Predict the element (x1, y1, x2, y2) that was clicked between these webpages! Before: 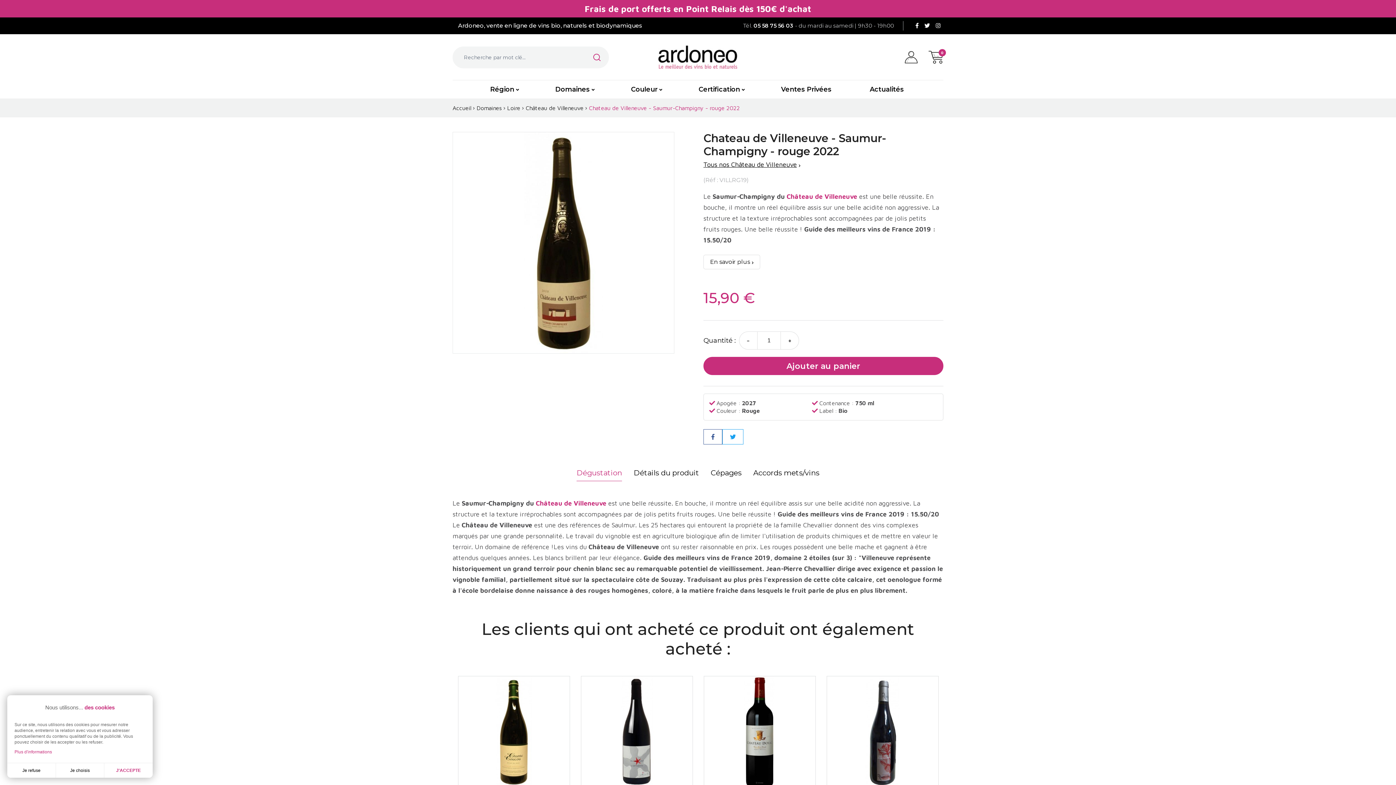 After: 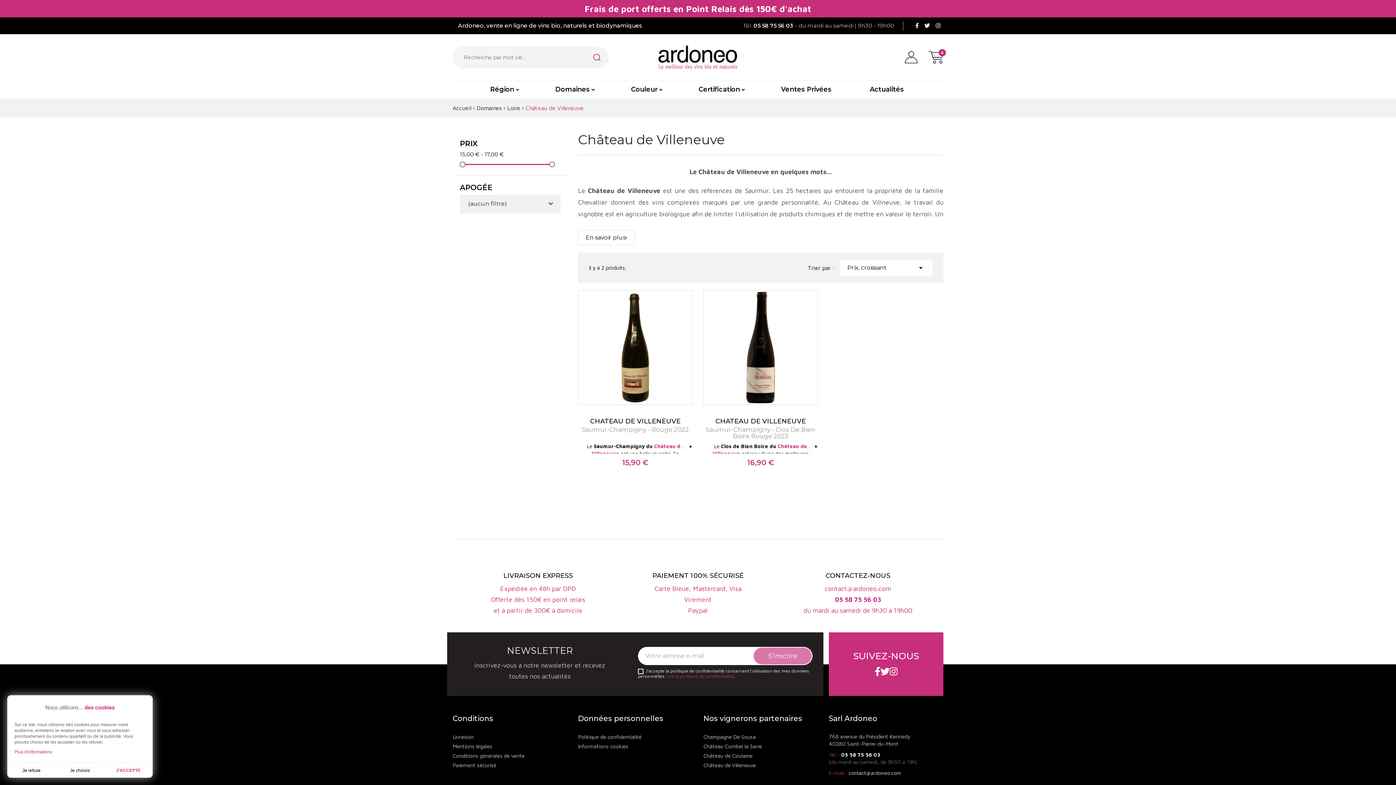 Action: bbox: (536, 499, 606, 507) label: Château de Villeneuve